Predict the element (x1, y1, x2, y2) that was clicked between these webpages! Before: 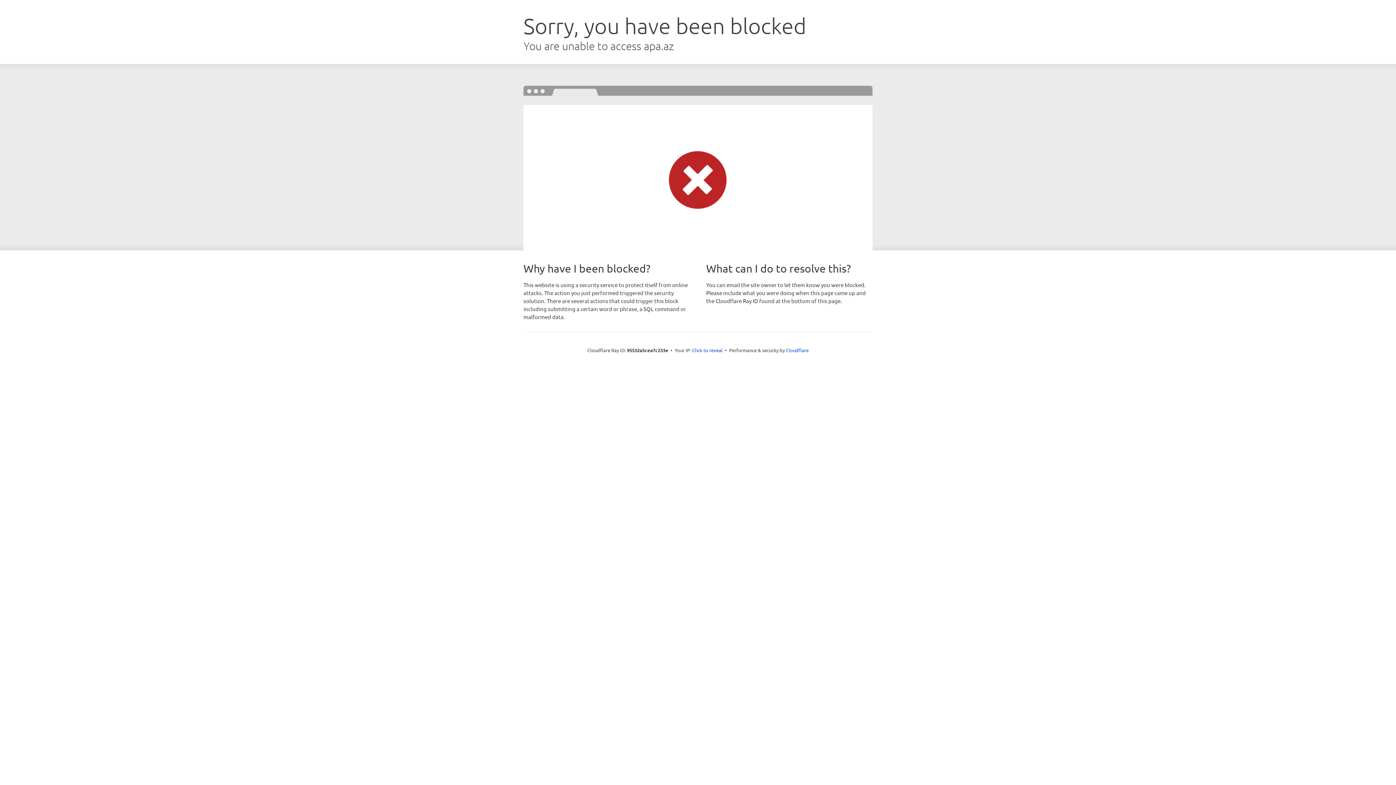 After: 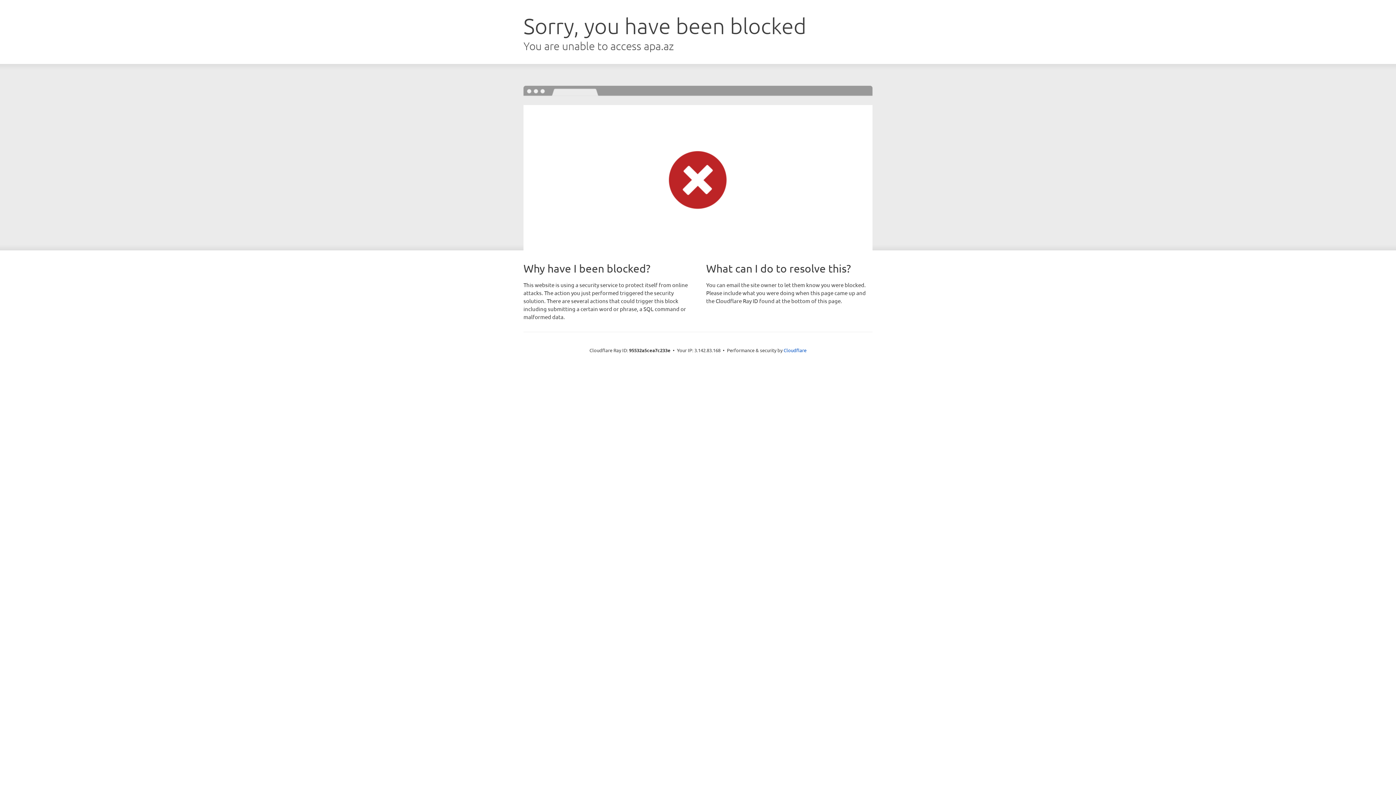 Action: label: Click to reveal bbox: (692, 346, 722, 353)